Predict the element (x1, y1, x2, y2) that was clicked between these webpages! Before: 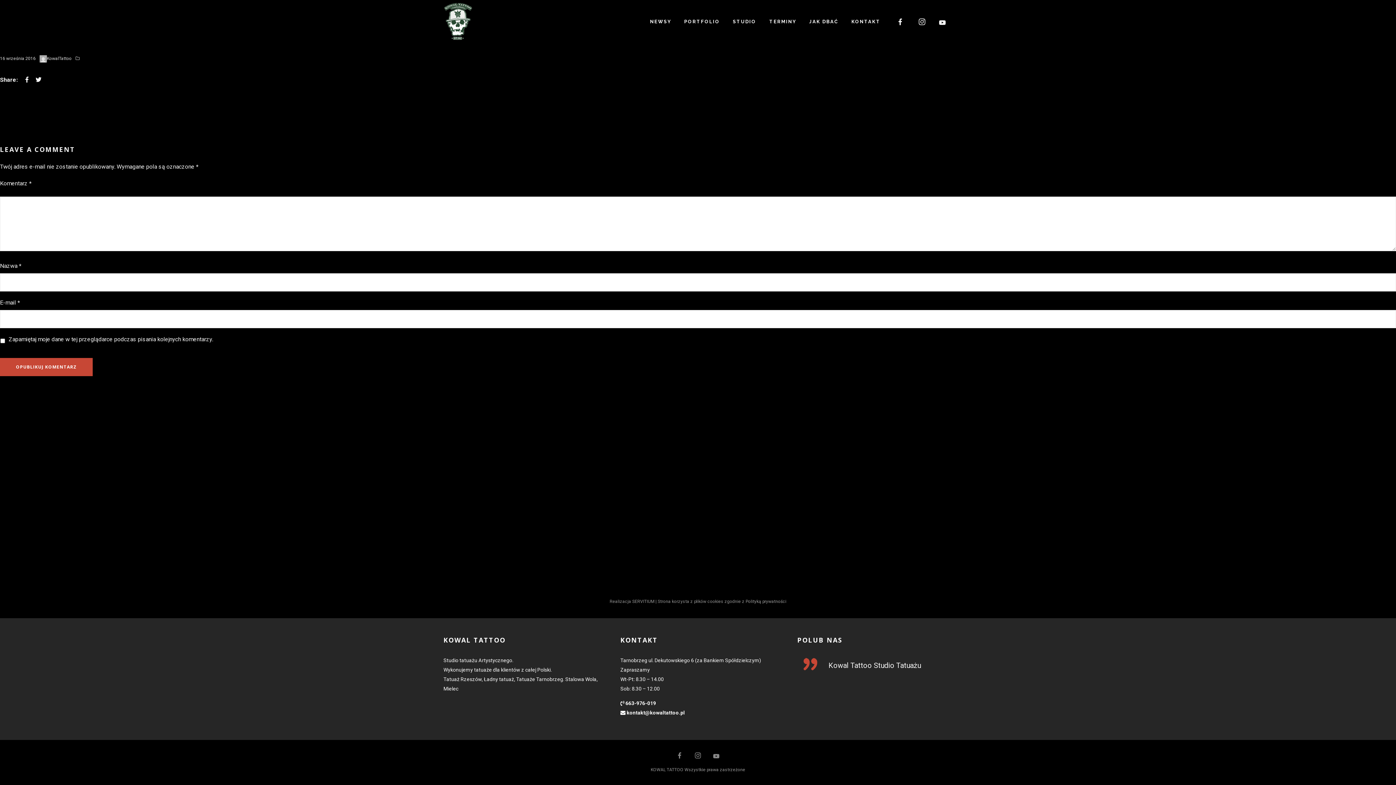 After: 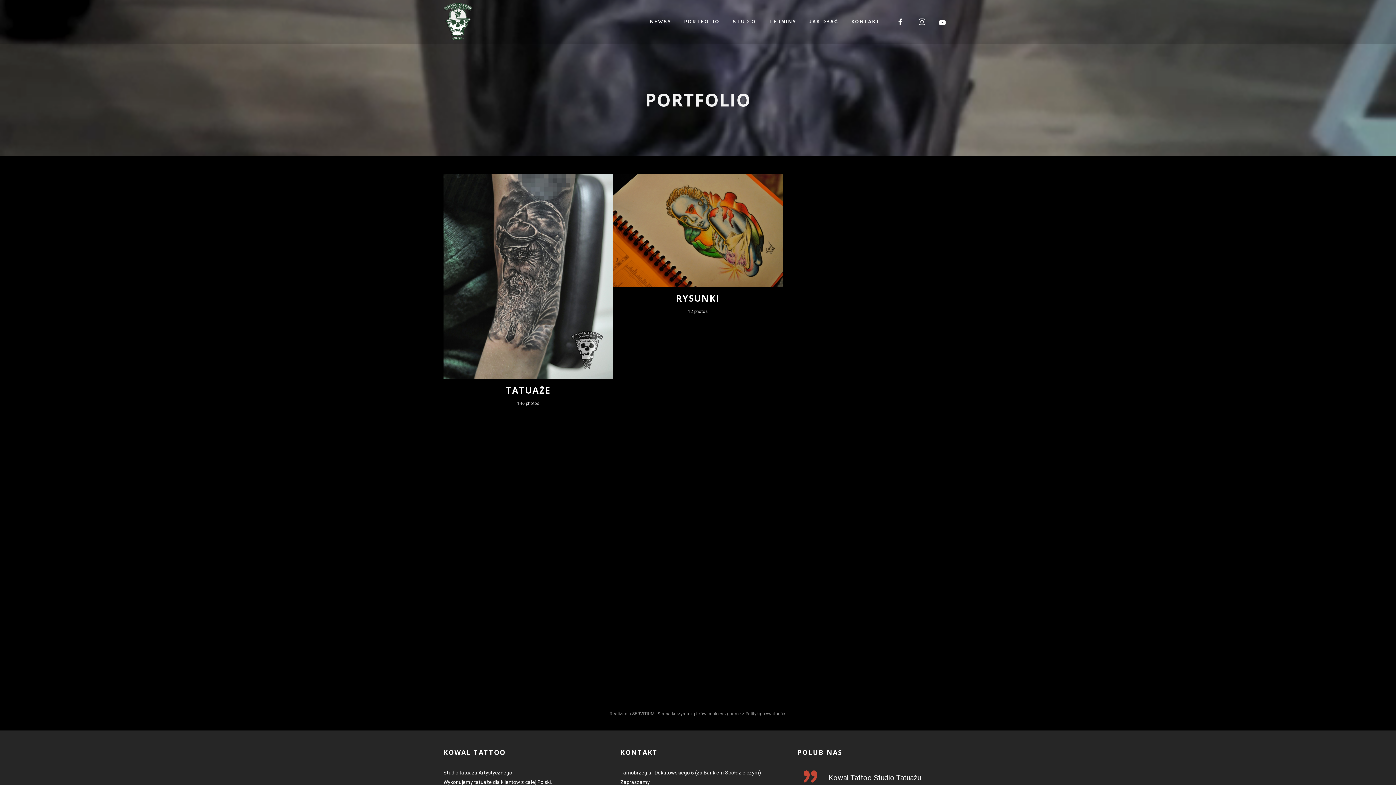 Action: label: PORTFOLIO bbox: (677, 0, 726, 43)